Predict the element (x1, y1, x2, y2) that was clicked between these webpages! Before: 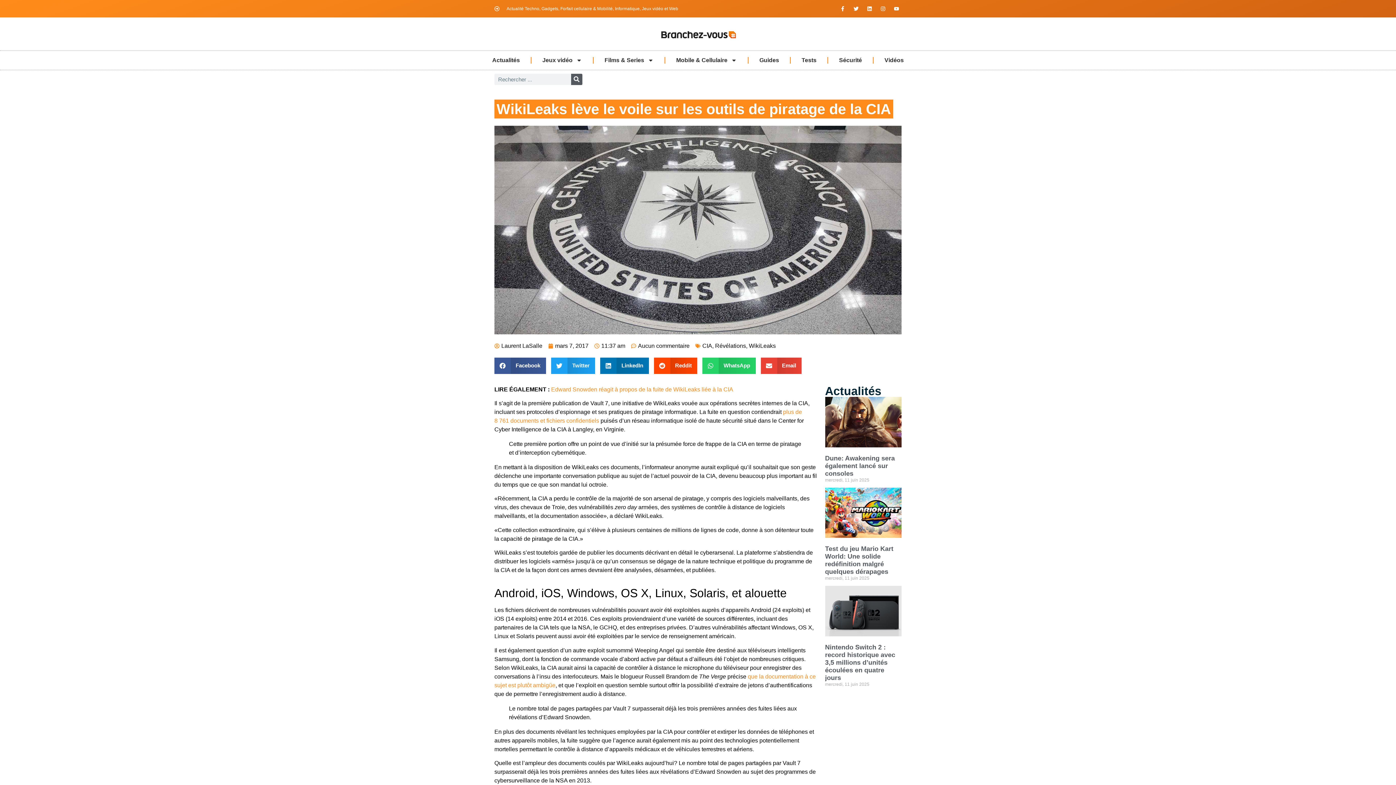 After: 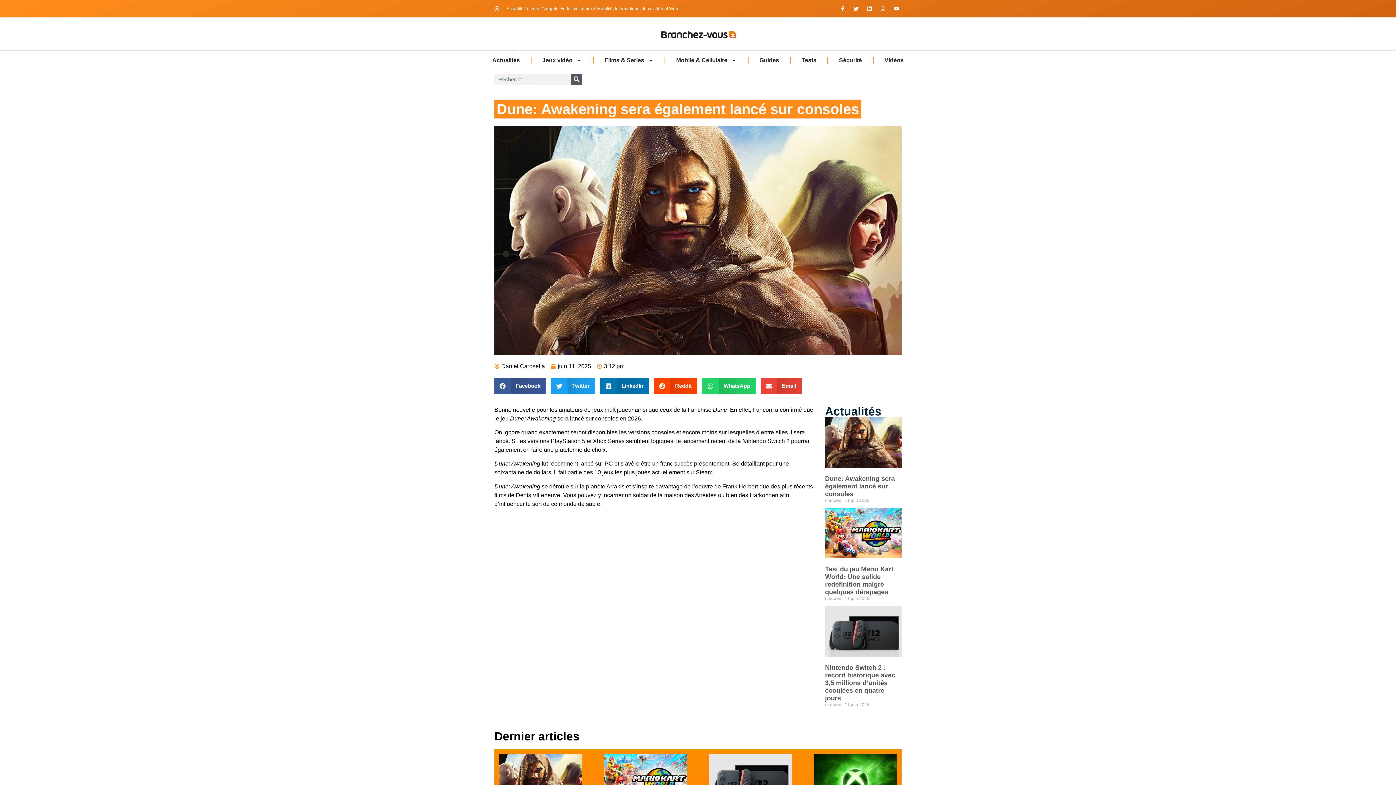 Action: label: Dune: Awakening sera également lancé sur consoles bbox: (825, 454, 895, 477)